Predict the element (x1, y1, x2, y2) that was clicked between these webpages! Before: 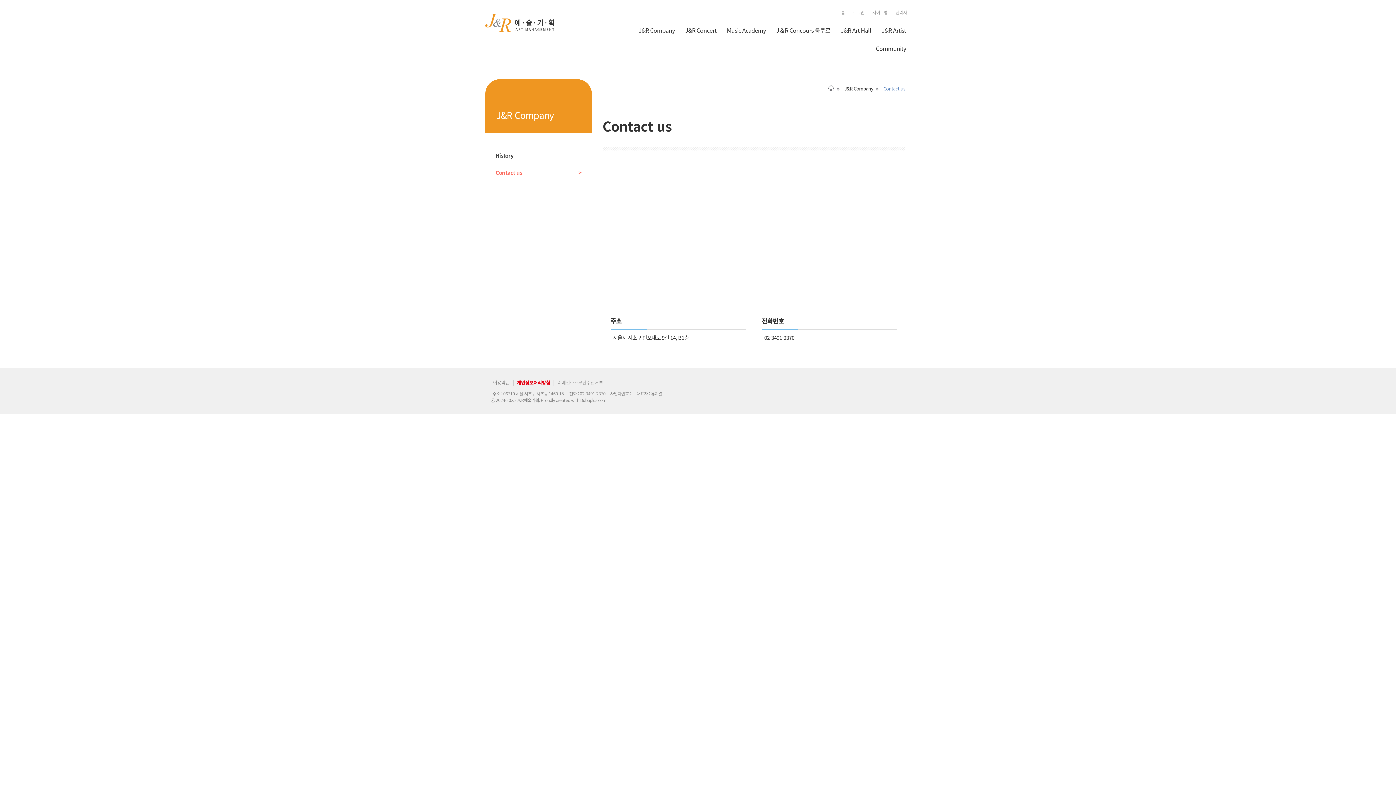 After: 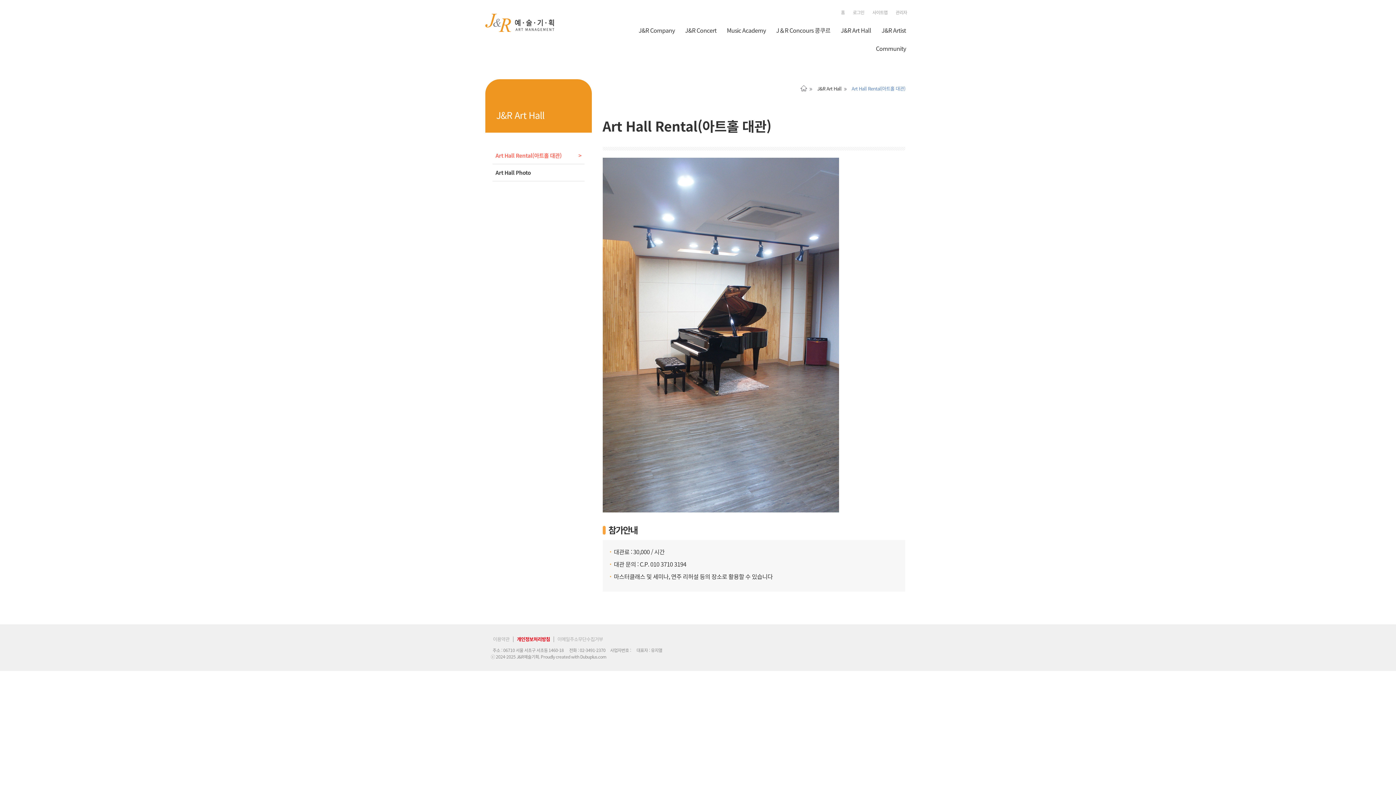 Action: label: J&R Art Hall bbox: (836, 21, 876, 39)